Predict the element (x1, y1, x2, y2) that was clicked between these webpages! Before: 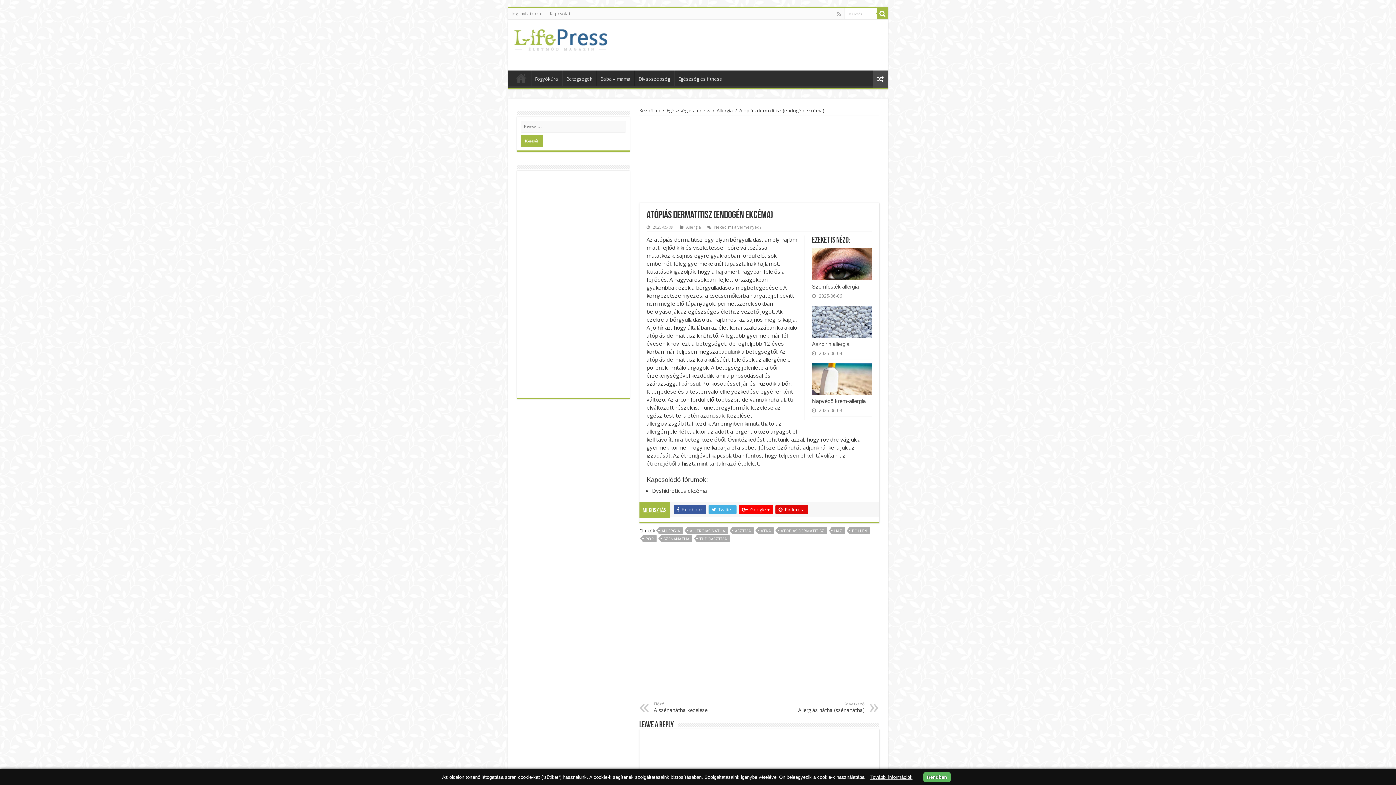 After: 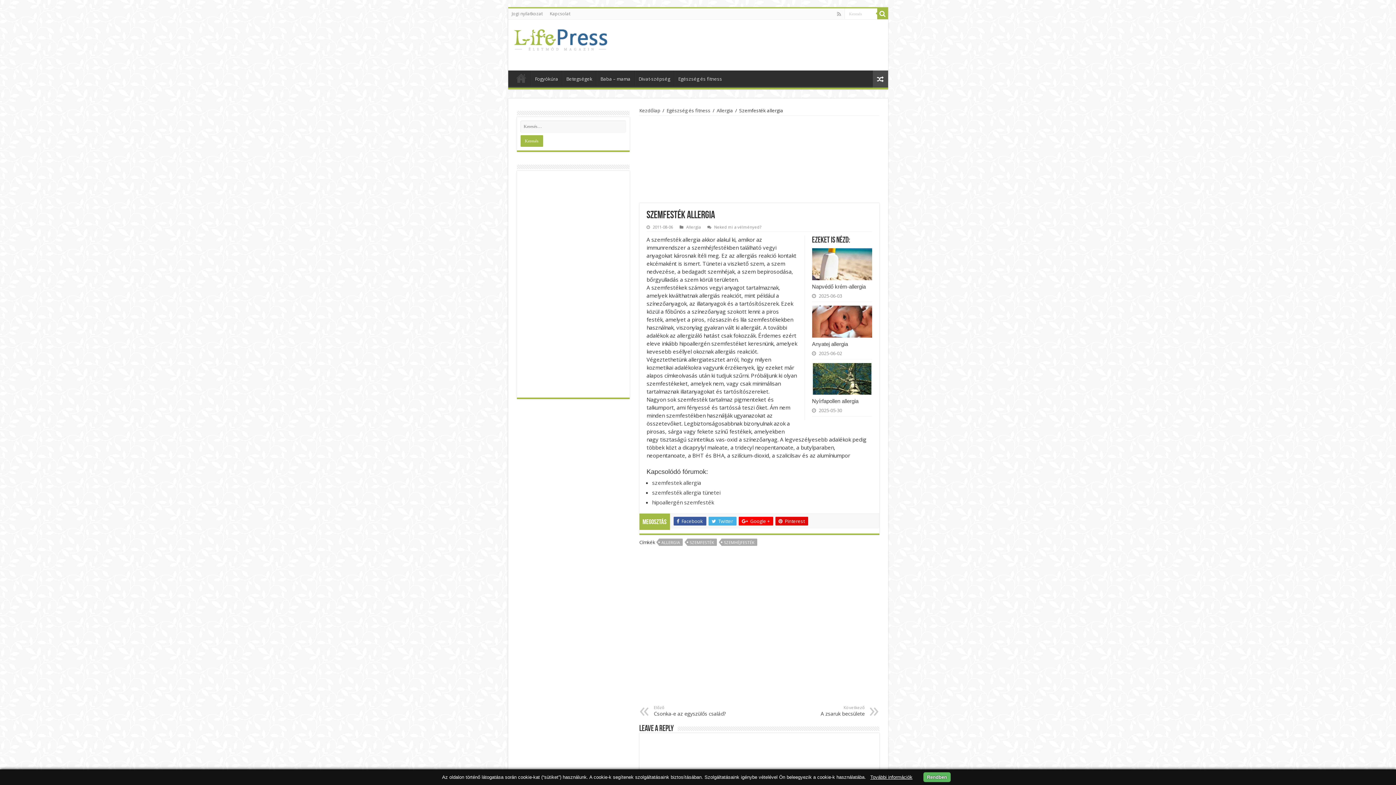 Action: label:   bbox: (812, 248, 872, 280)